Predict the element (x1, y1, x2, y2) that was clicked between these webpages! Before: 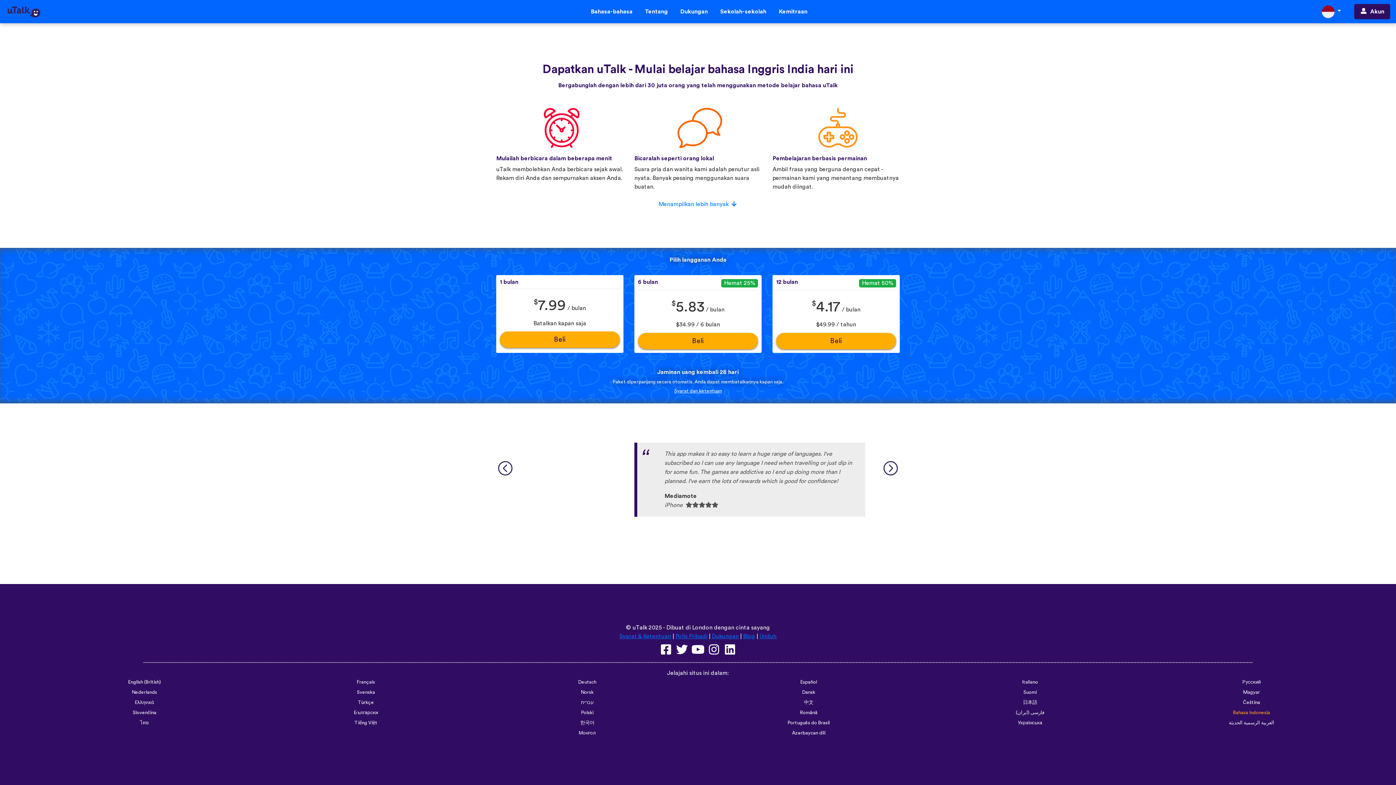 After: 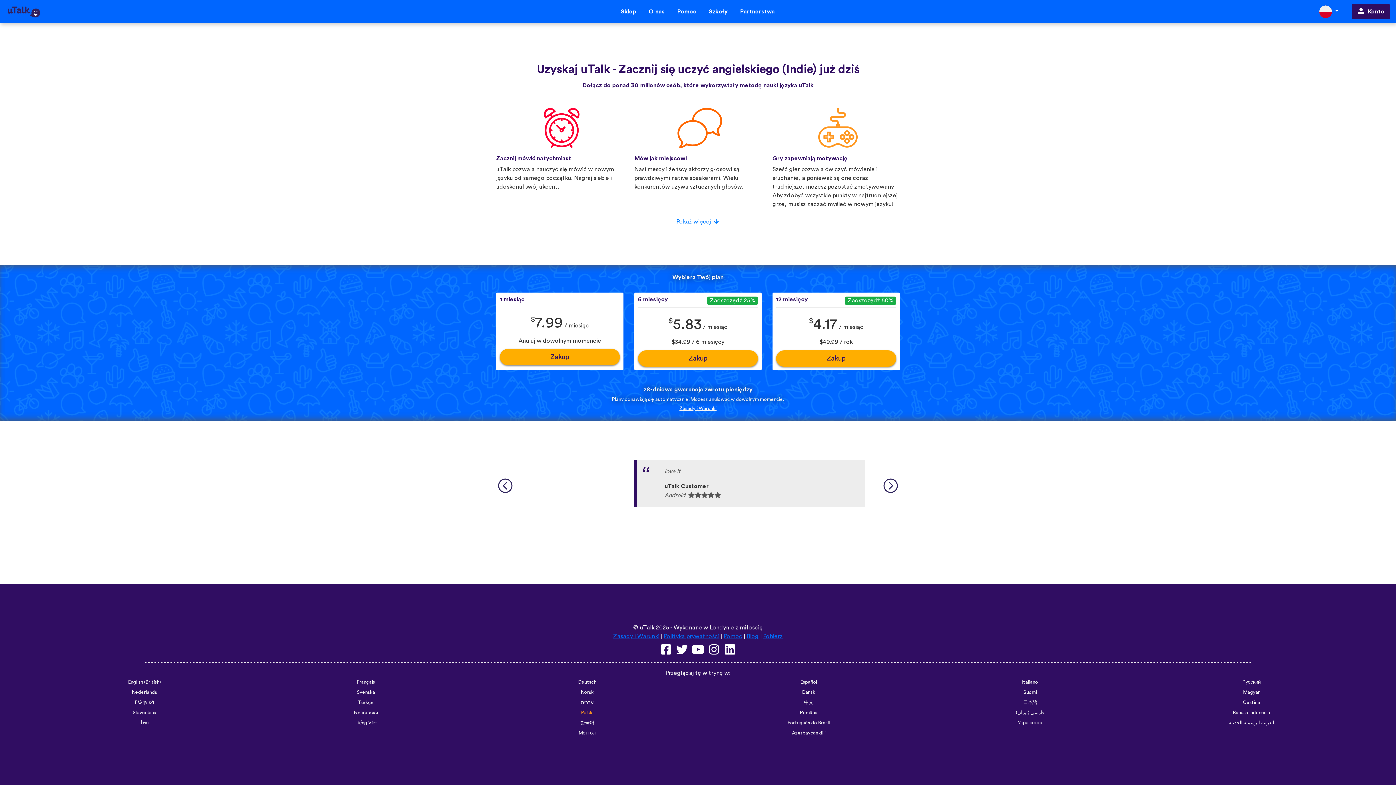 Action: label: Polski bbox: (581, 710, 593, 715)